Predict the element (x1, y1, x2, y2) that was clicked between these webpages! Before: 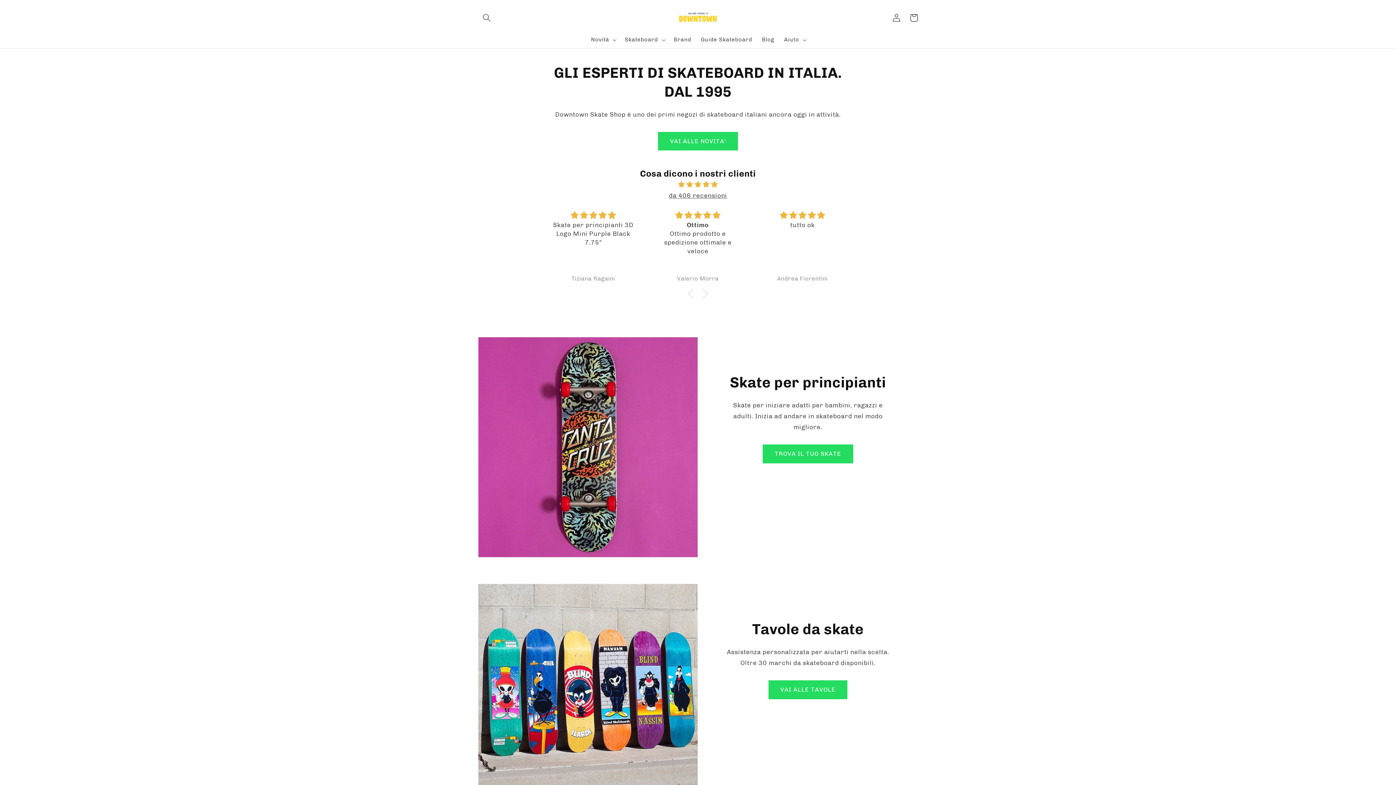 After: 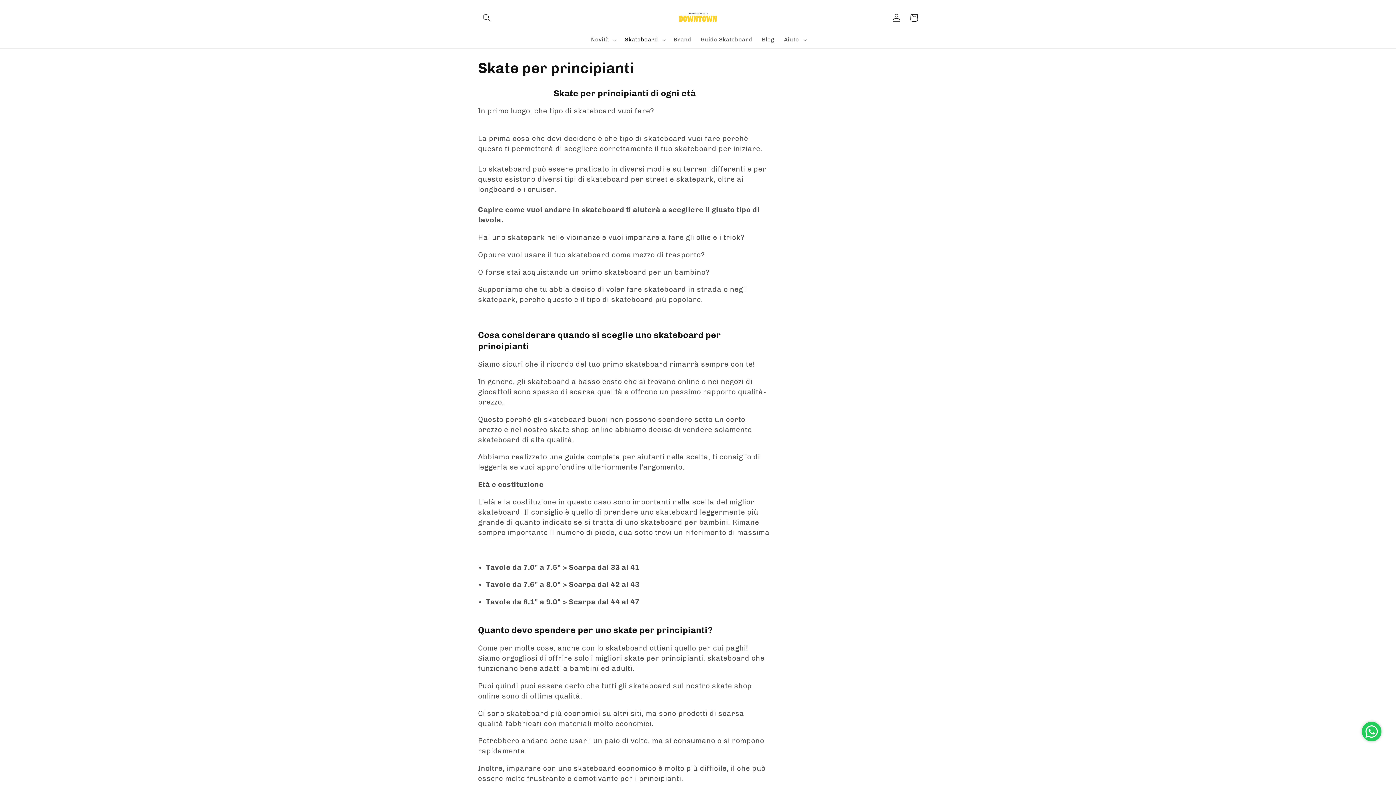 Action: label: TROVA IL TUO SKATE bbox: (762, 444, 853, 463)